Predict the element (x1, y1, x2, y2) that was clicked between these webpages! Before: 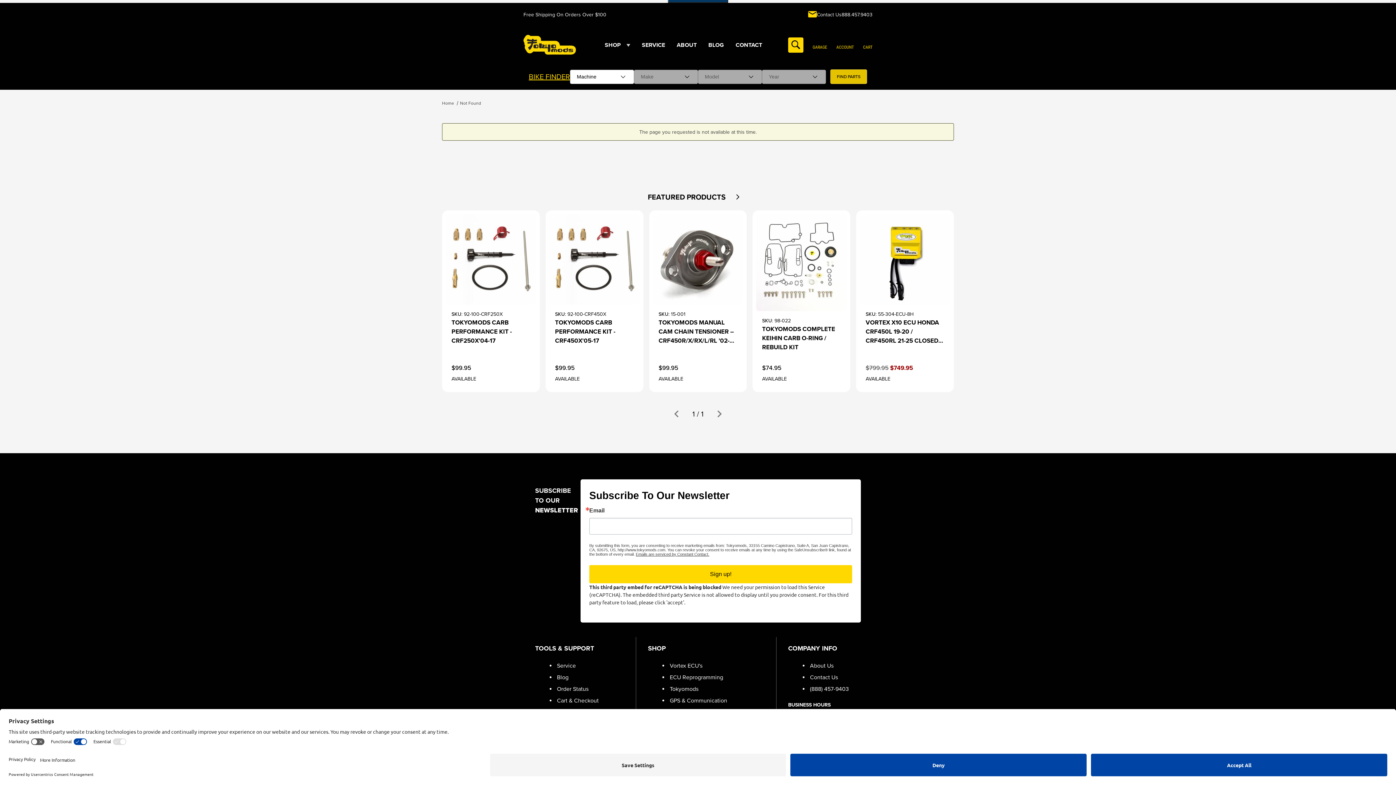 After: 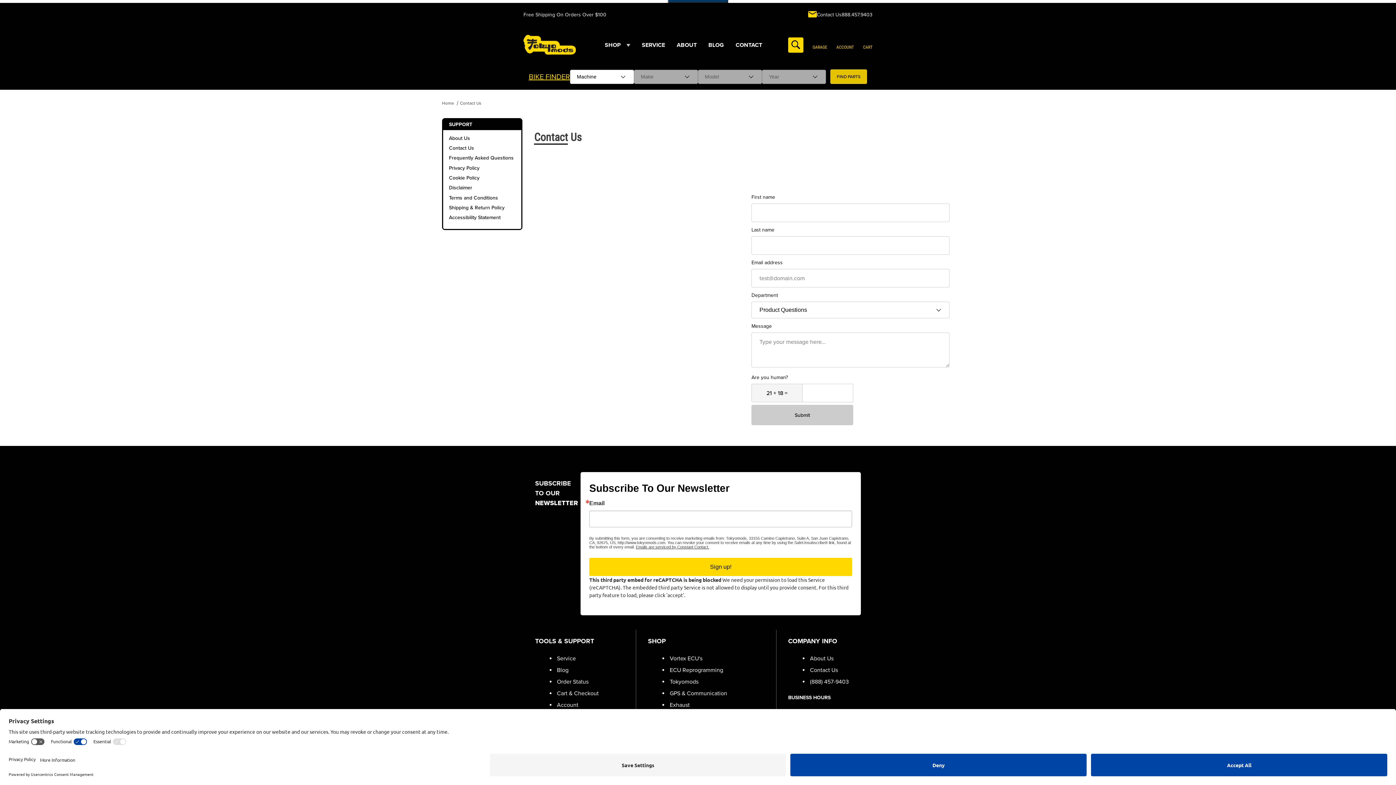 Action: bbox: (729, 37, 768, 52) label: CONTACT